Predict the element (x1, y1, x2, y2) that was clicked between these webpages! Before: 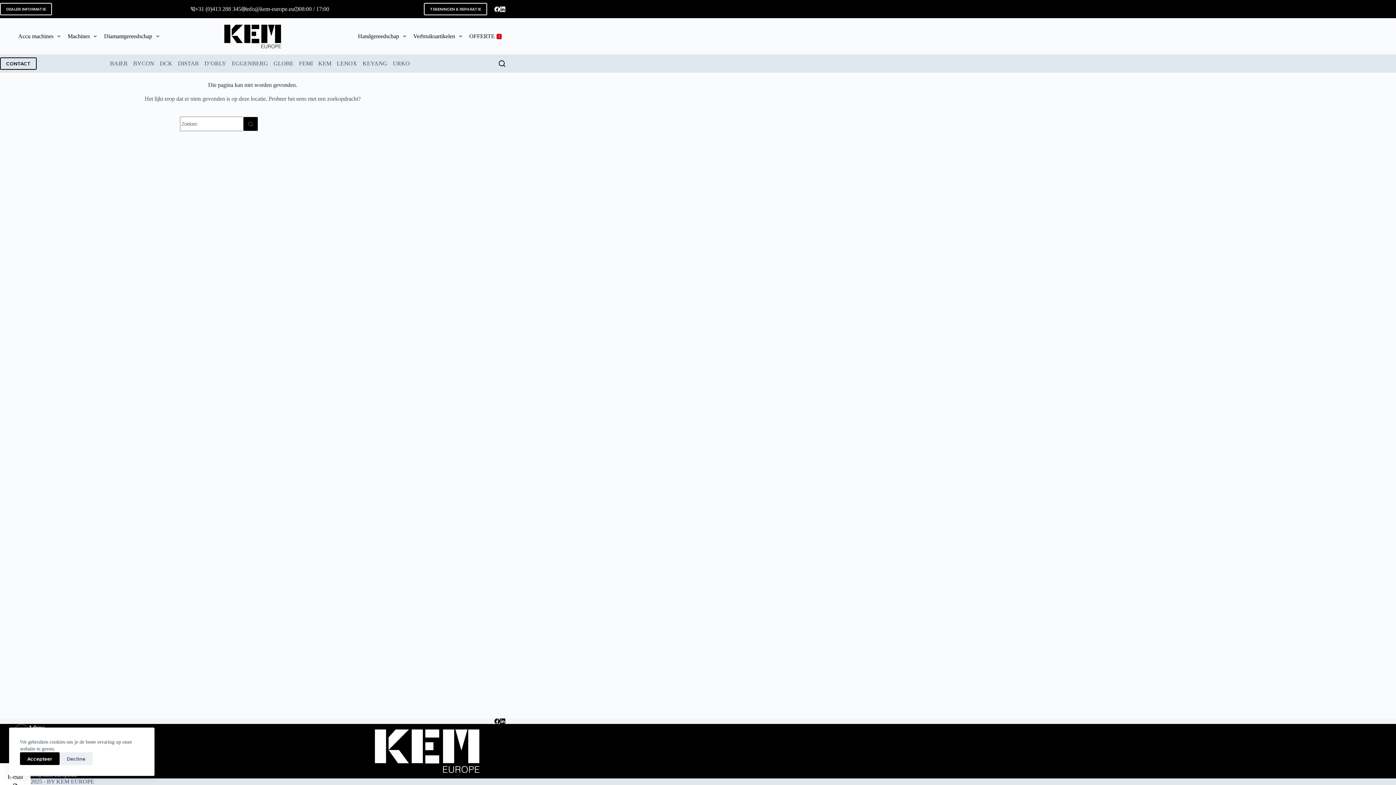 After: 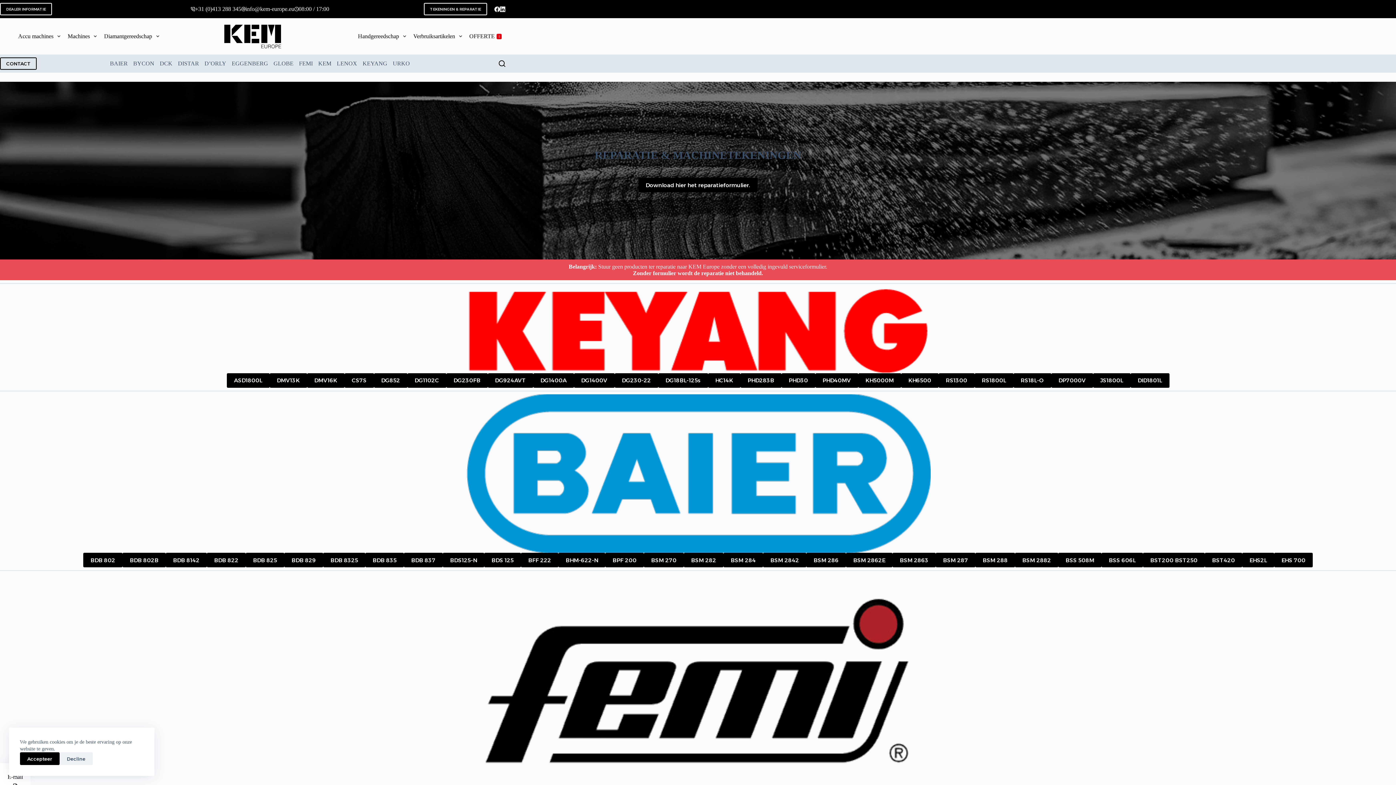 Action: label: TEKENINGEN & REPARATIE bbox: (424, 2, 487, 15)